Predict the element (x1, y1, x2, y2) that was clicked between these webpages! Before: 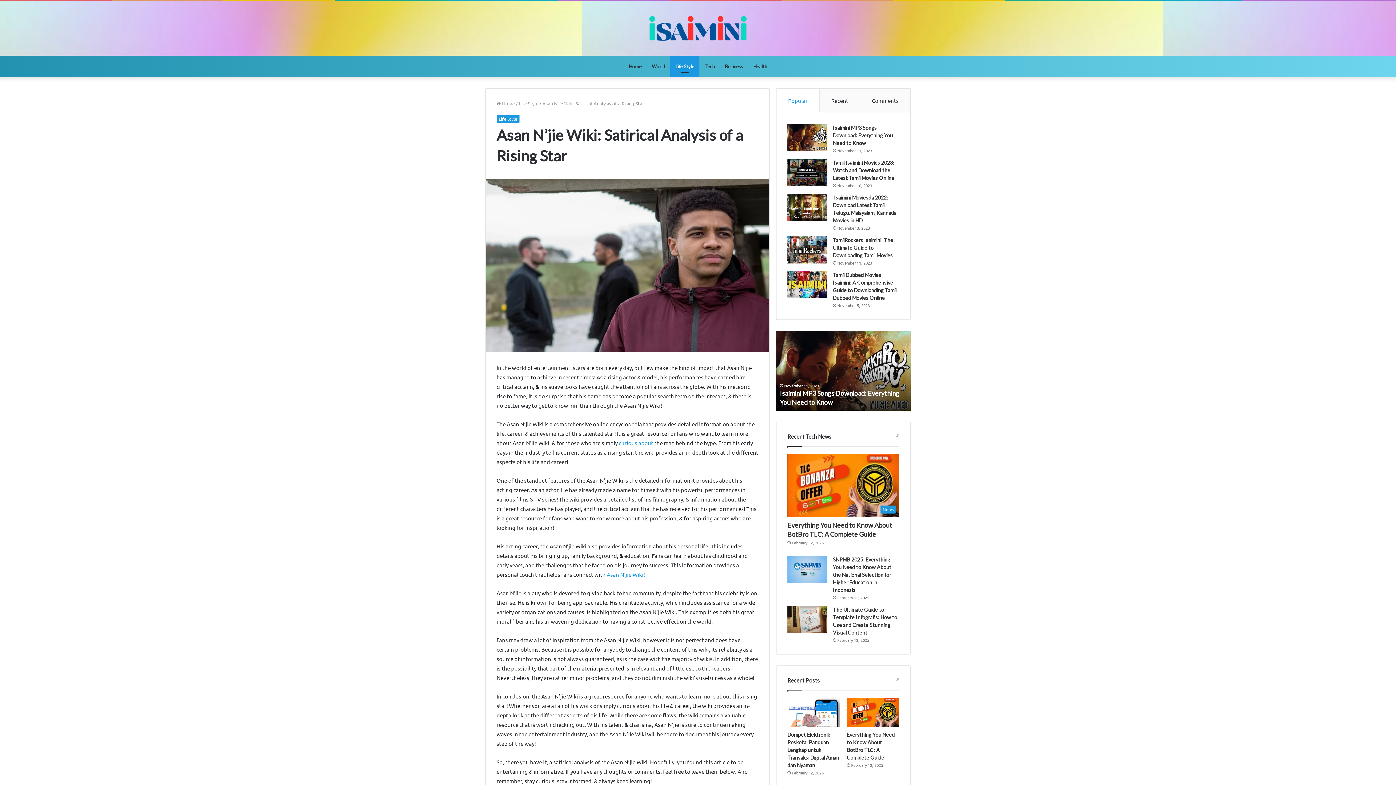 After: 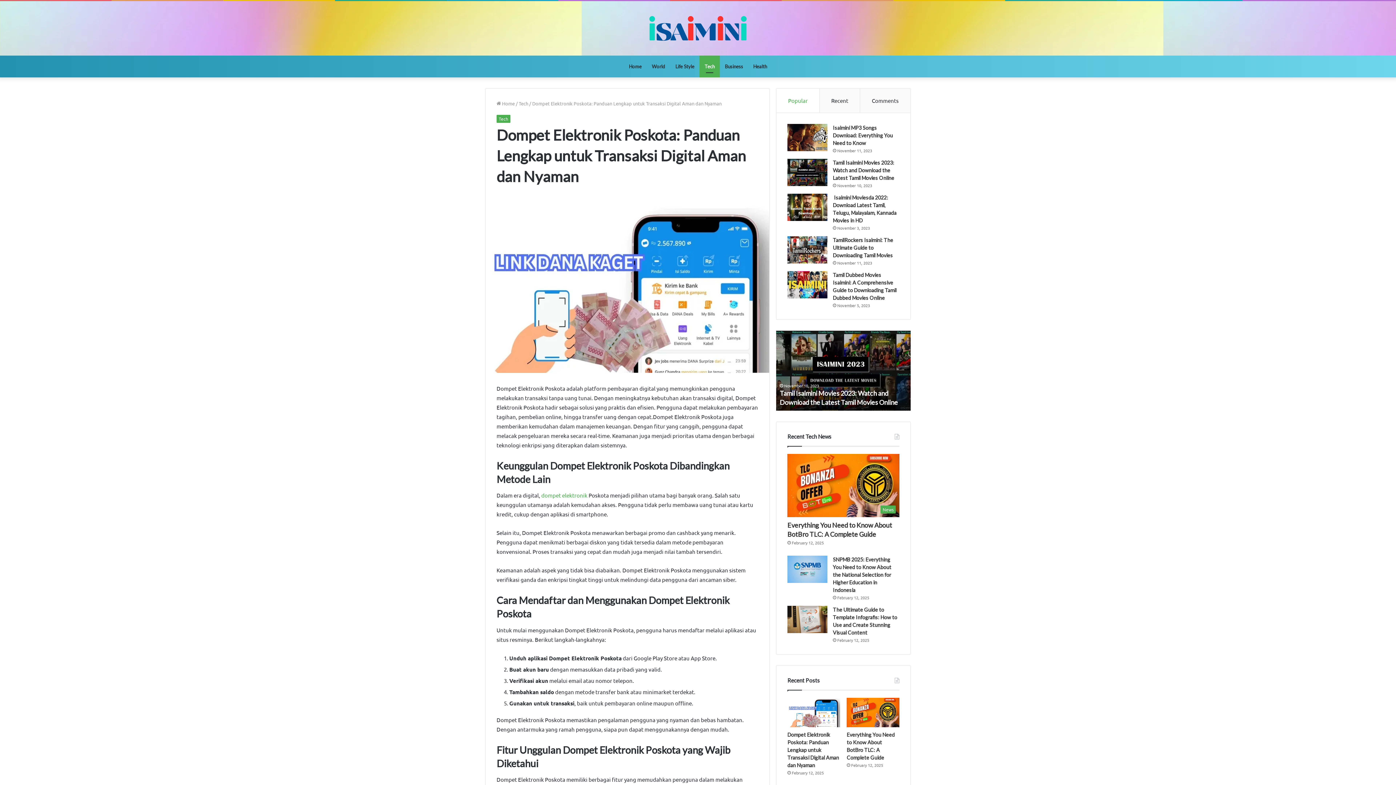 Action: bbox: (787, 698, 840, 727) label: Dompet Elektronik Poskota: Panduan Lengkap untuk Transaksi Digital Aman dan Nyaman